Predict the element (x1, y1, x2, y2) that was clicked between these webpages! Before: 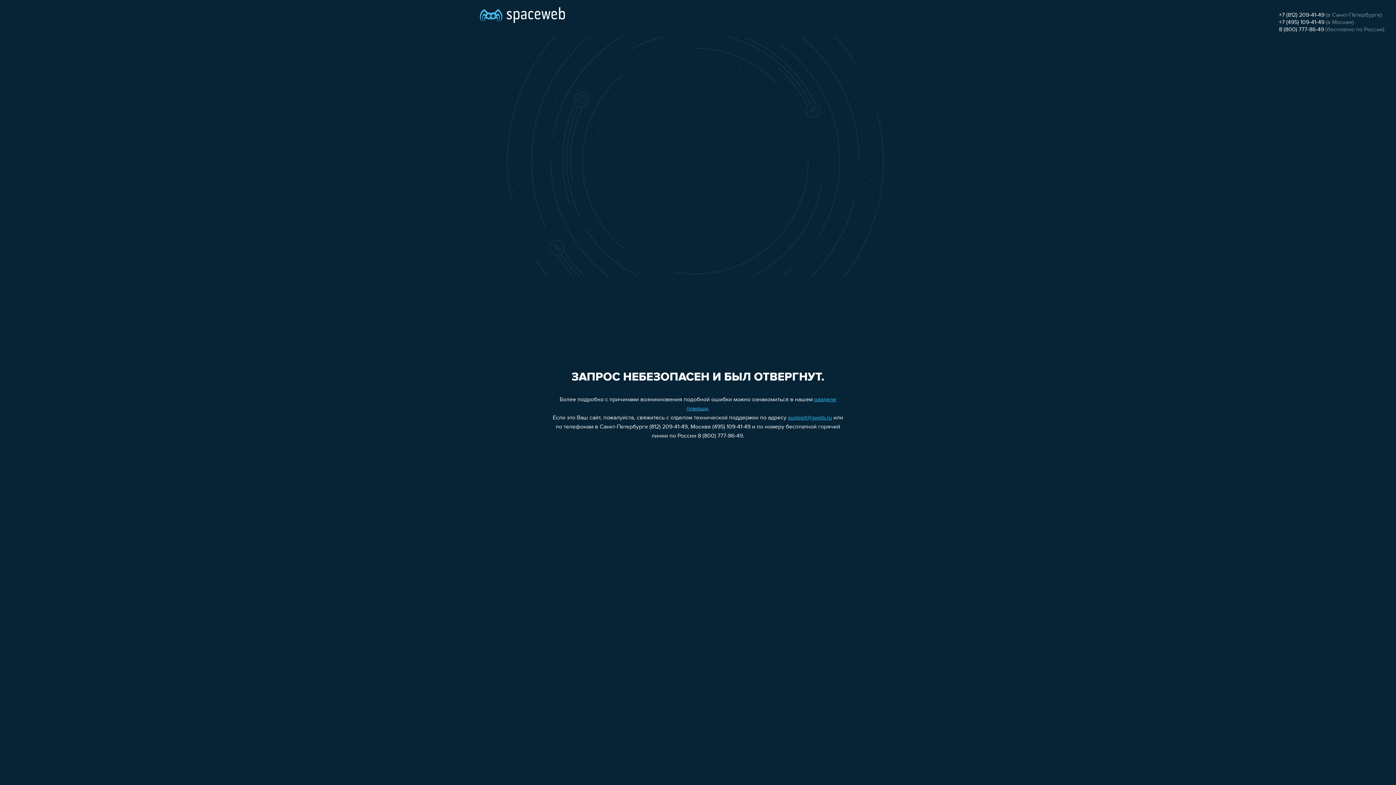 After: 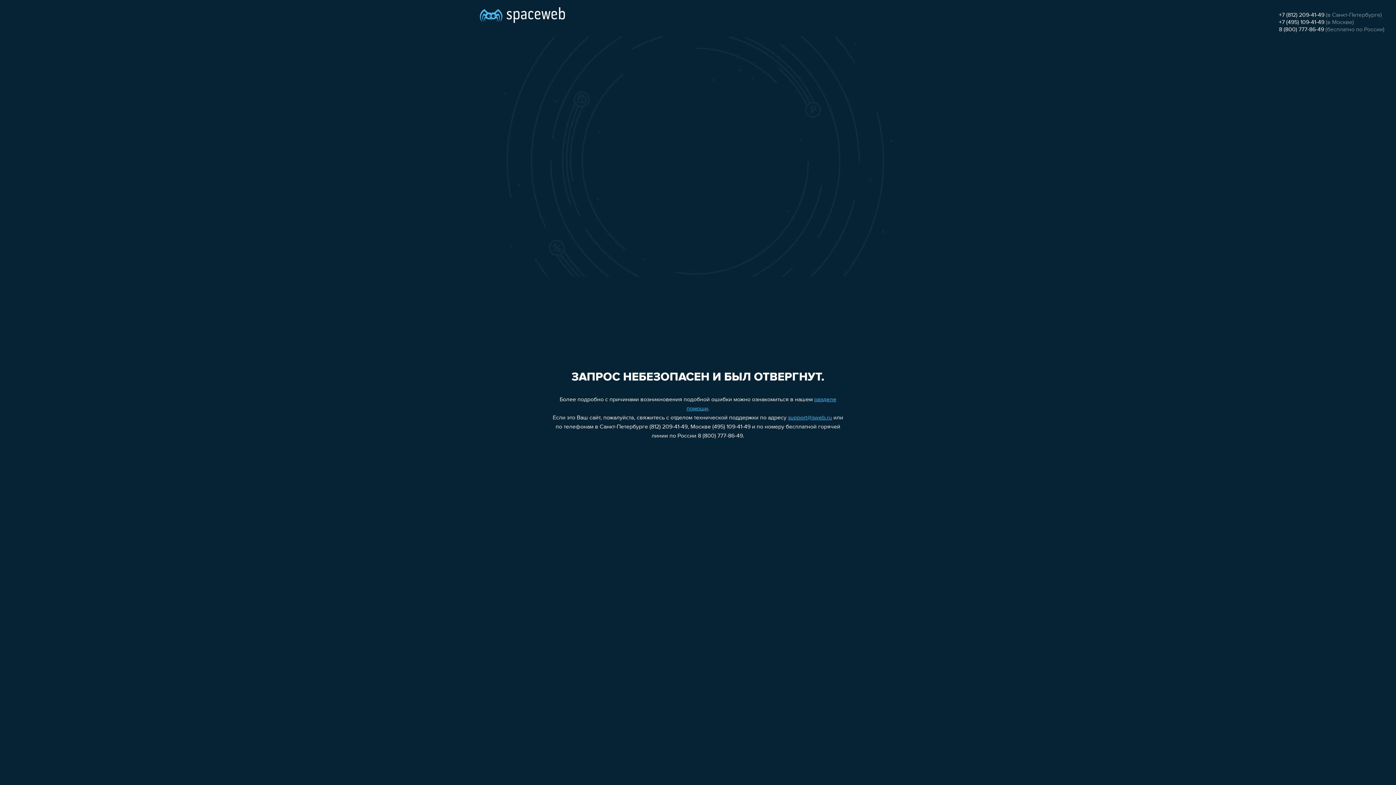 Action: label: support@sweb.ru bbox: (788, 415, 832, 421)